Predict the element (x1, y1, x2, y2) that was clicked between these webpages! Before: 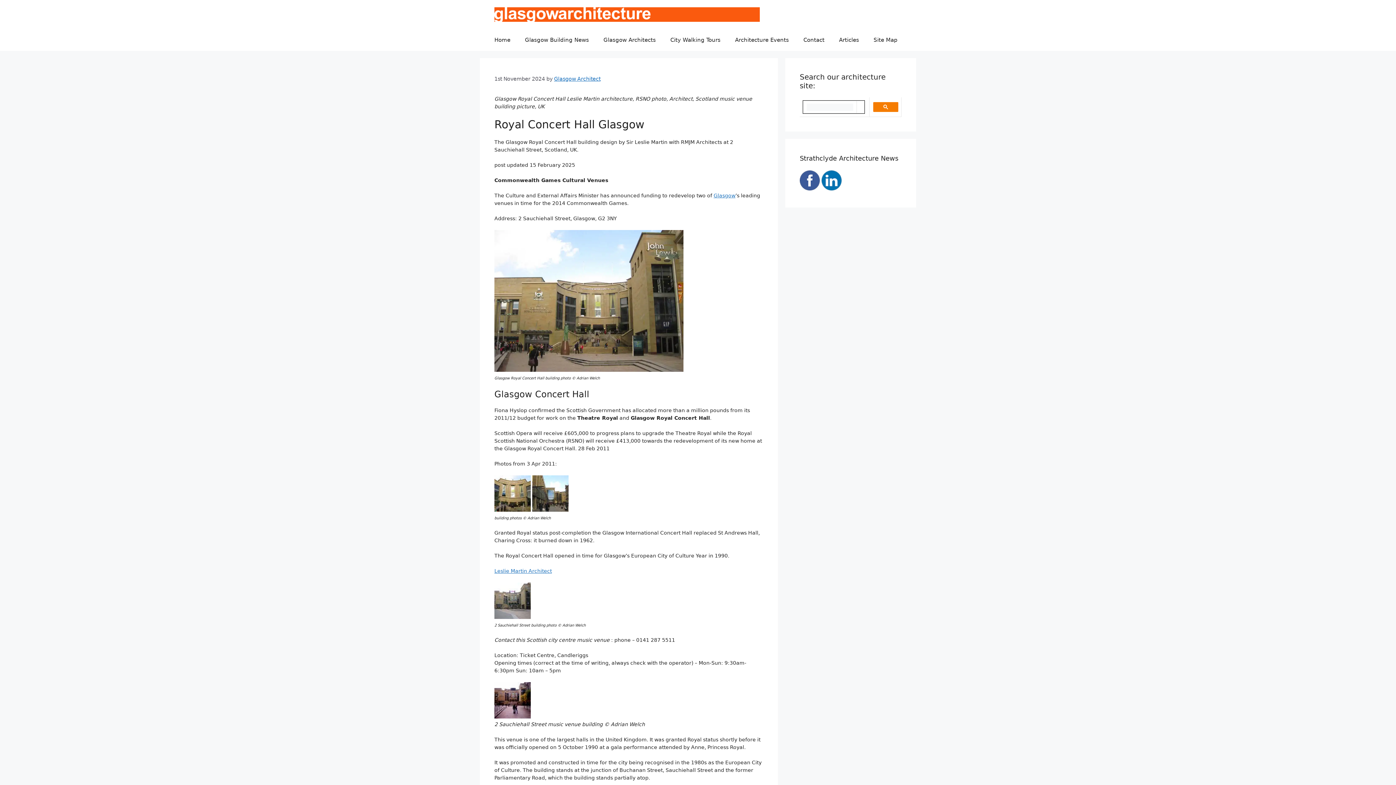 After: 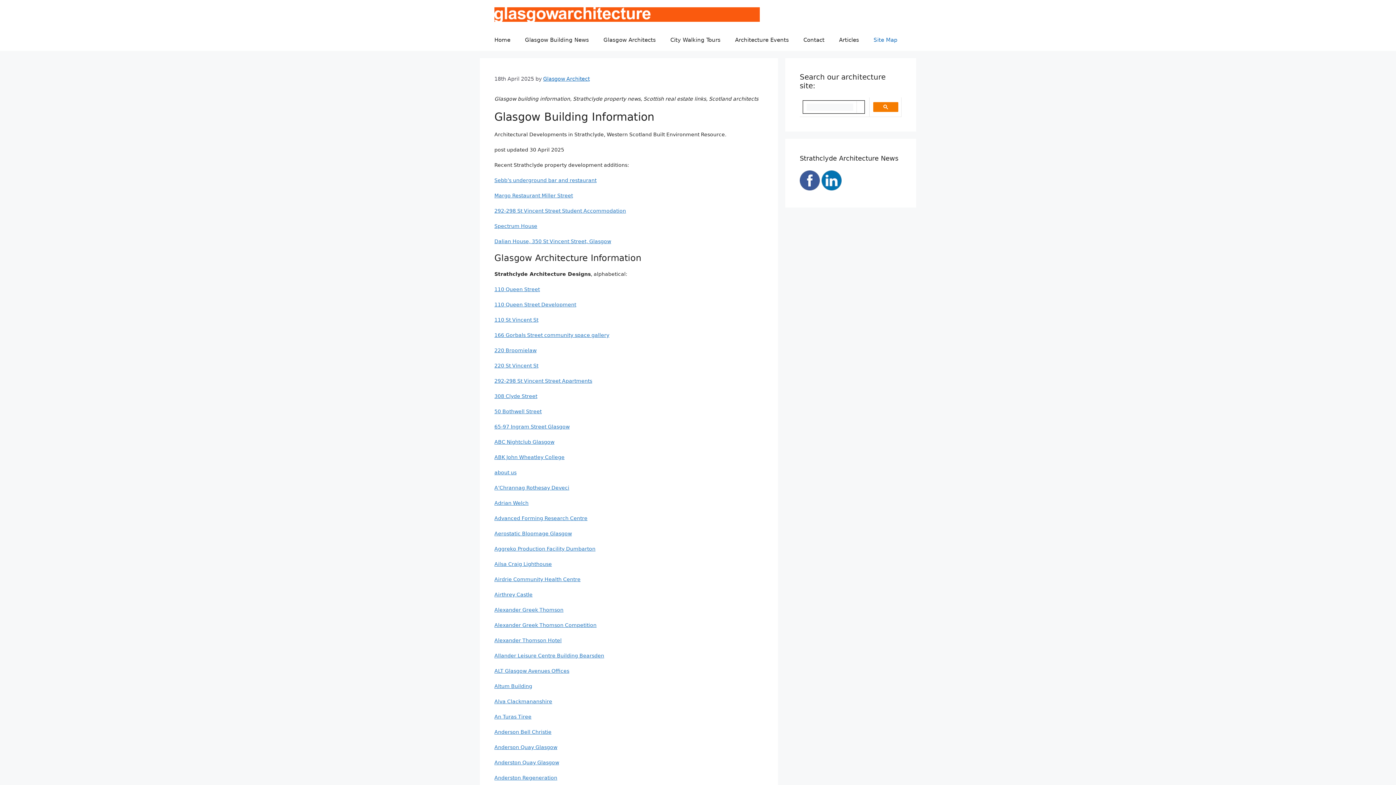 Action: label: Site Map bbox: (866, 29, 905, 50)